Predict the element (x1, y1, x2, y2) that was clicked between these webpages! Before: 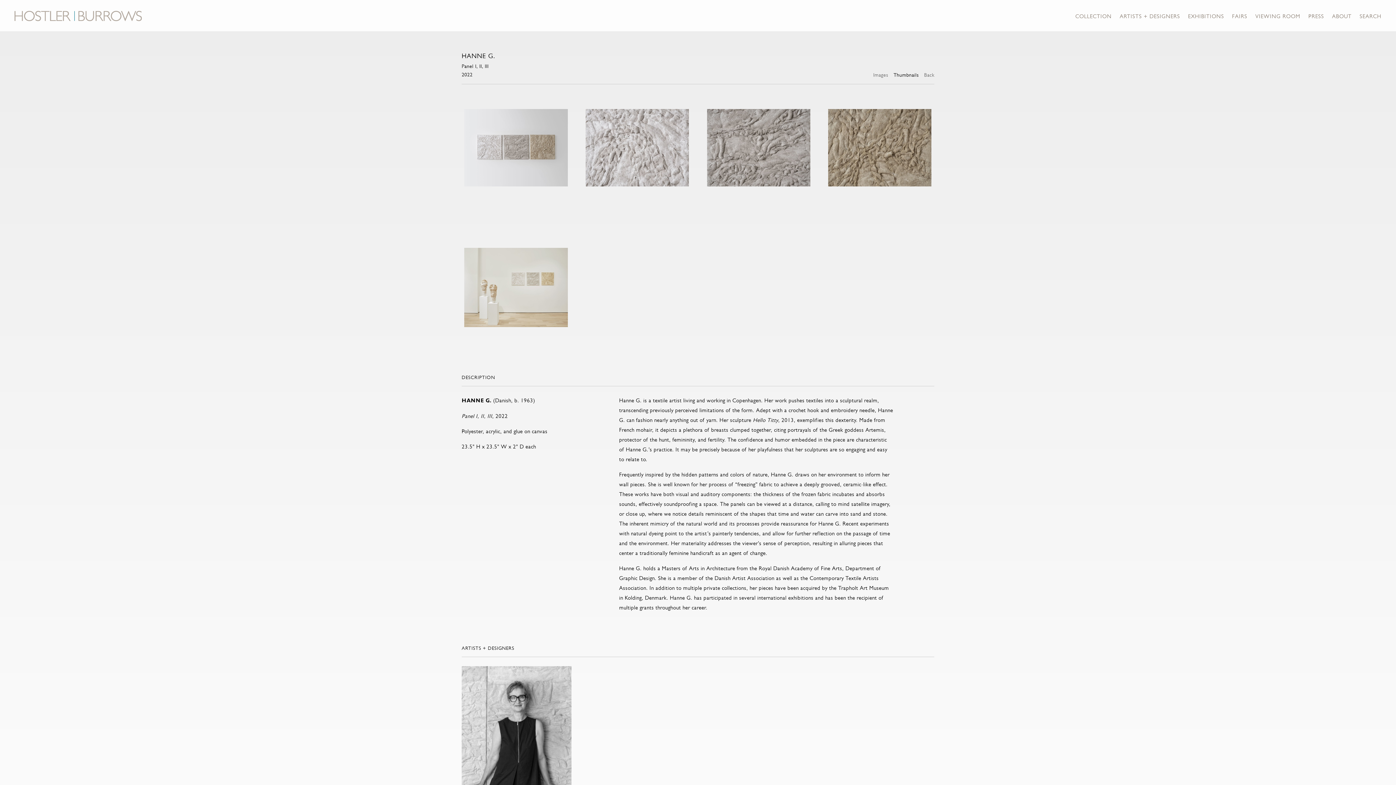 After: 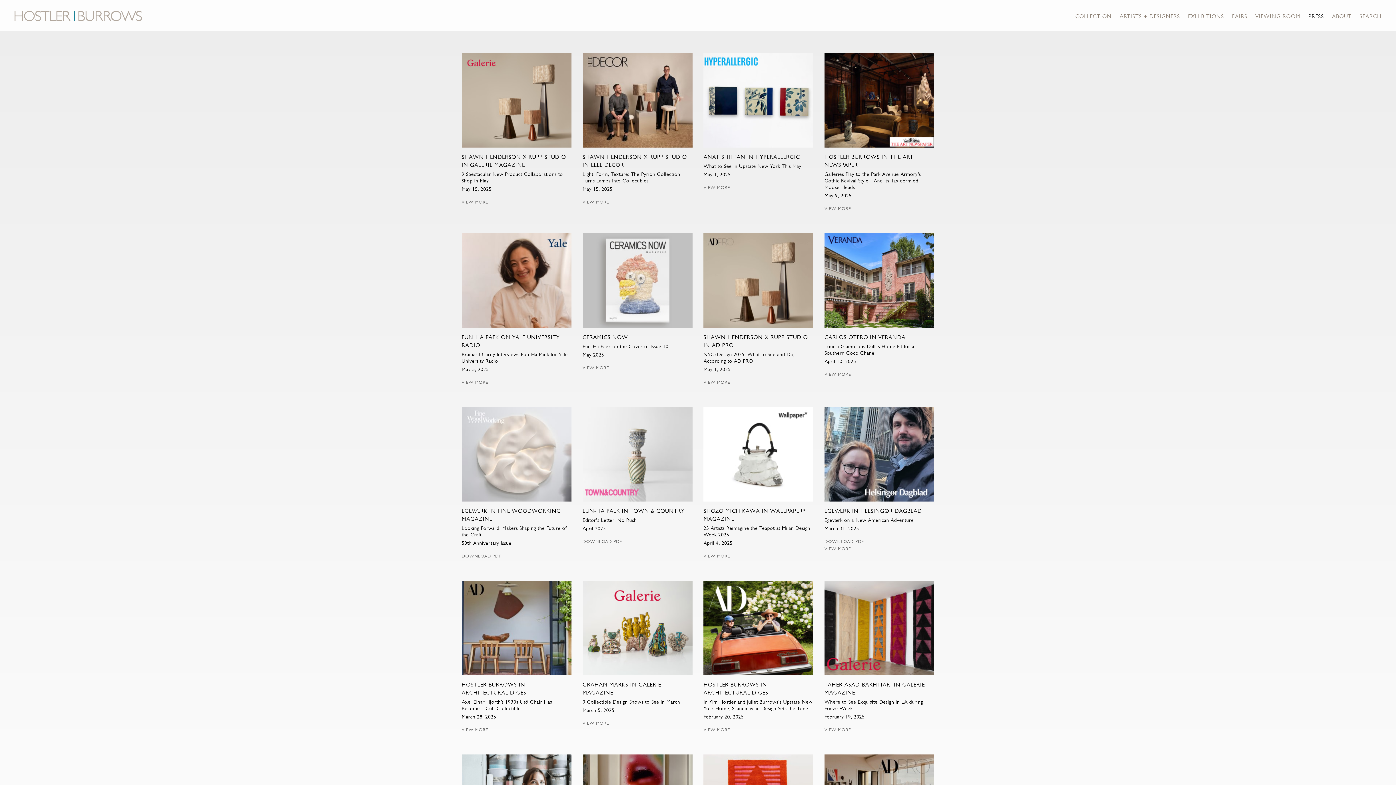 Action: bbox: (1308, 13, 1324, 19) label: PRESS